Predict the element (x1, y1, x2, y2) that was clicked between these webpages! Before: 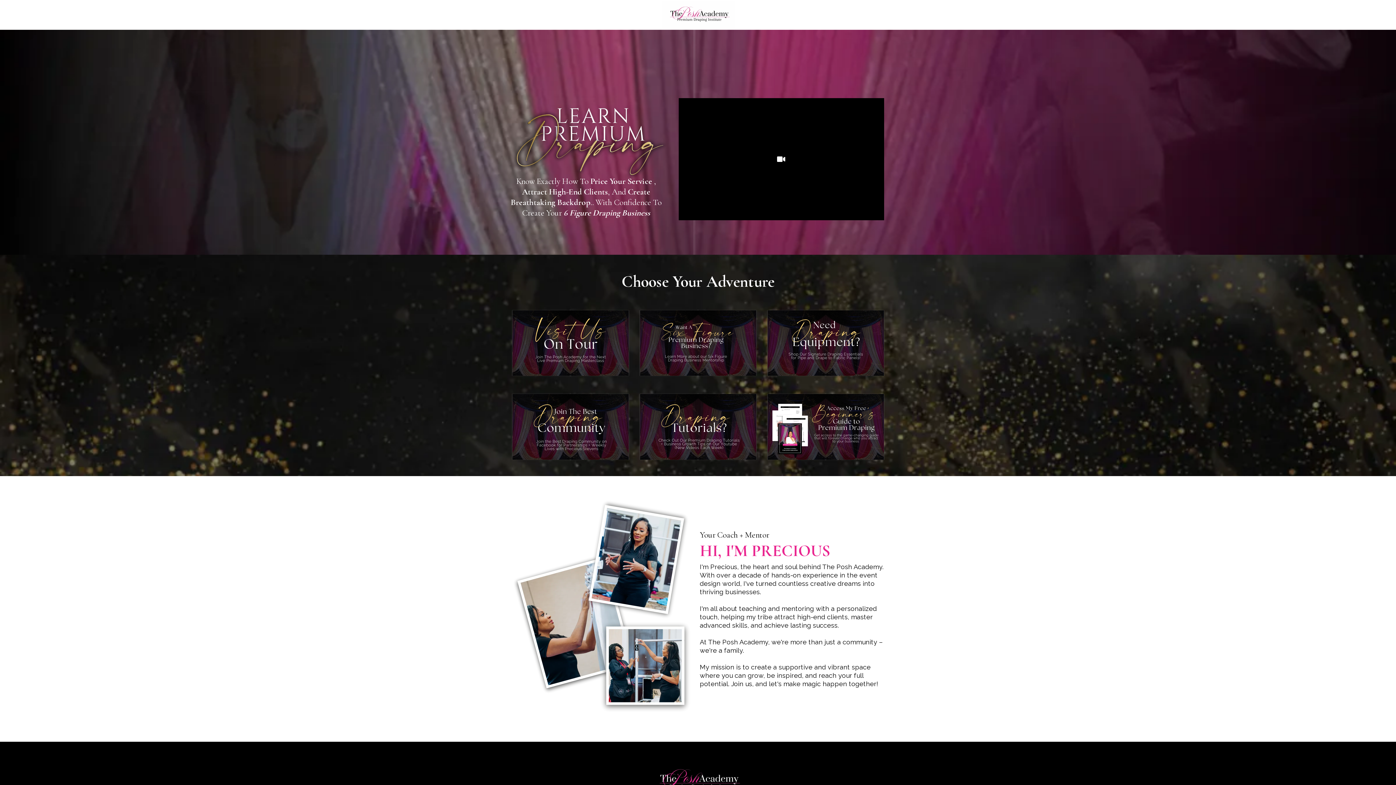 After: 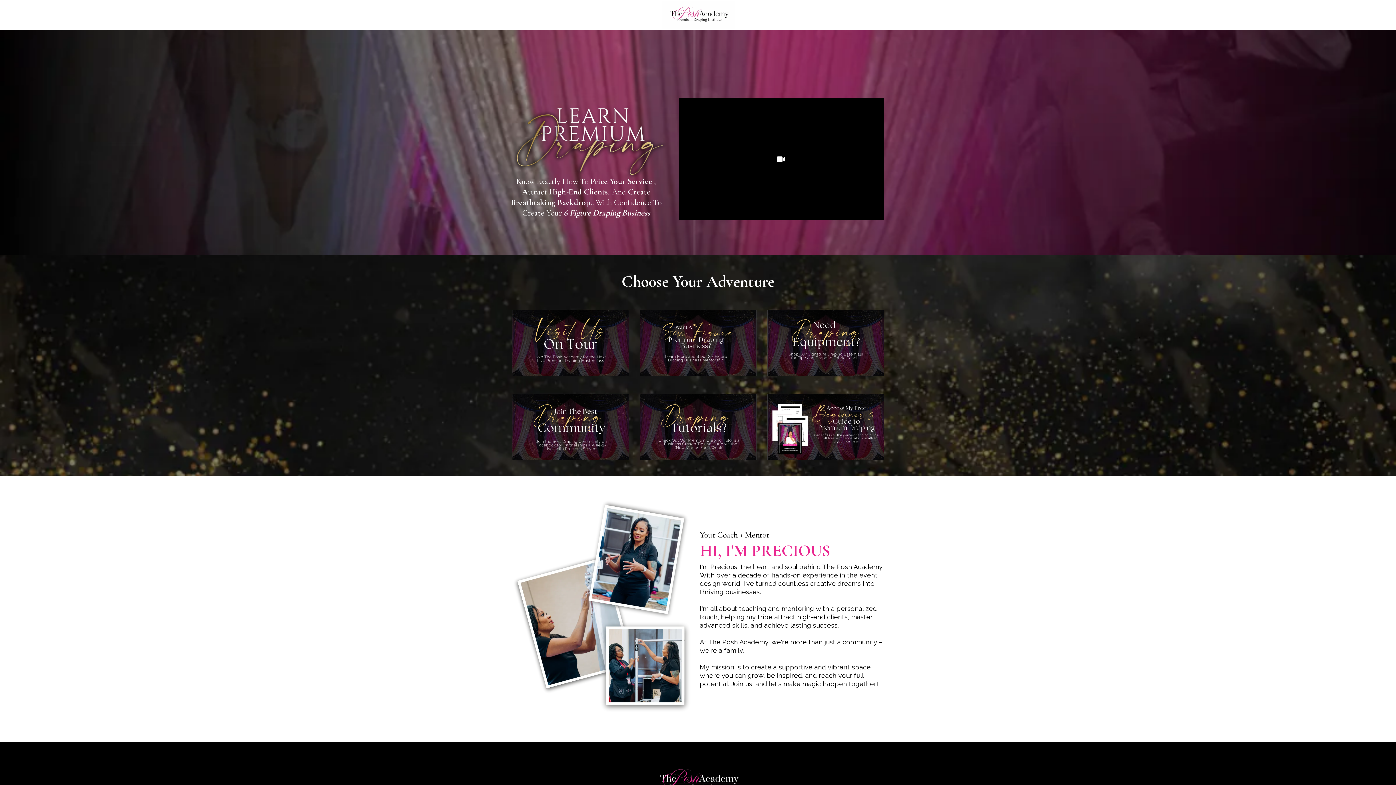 Action: bbox: (639, 310, 756, 376) label: https://learnpremiumdraping.com/mentorship